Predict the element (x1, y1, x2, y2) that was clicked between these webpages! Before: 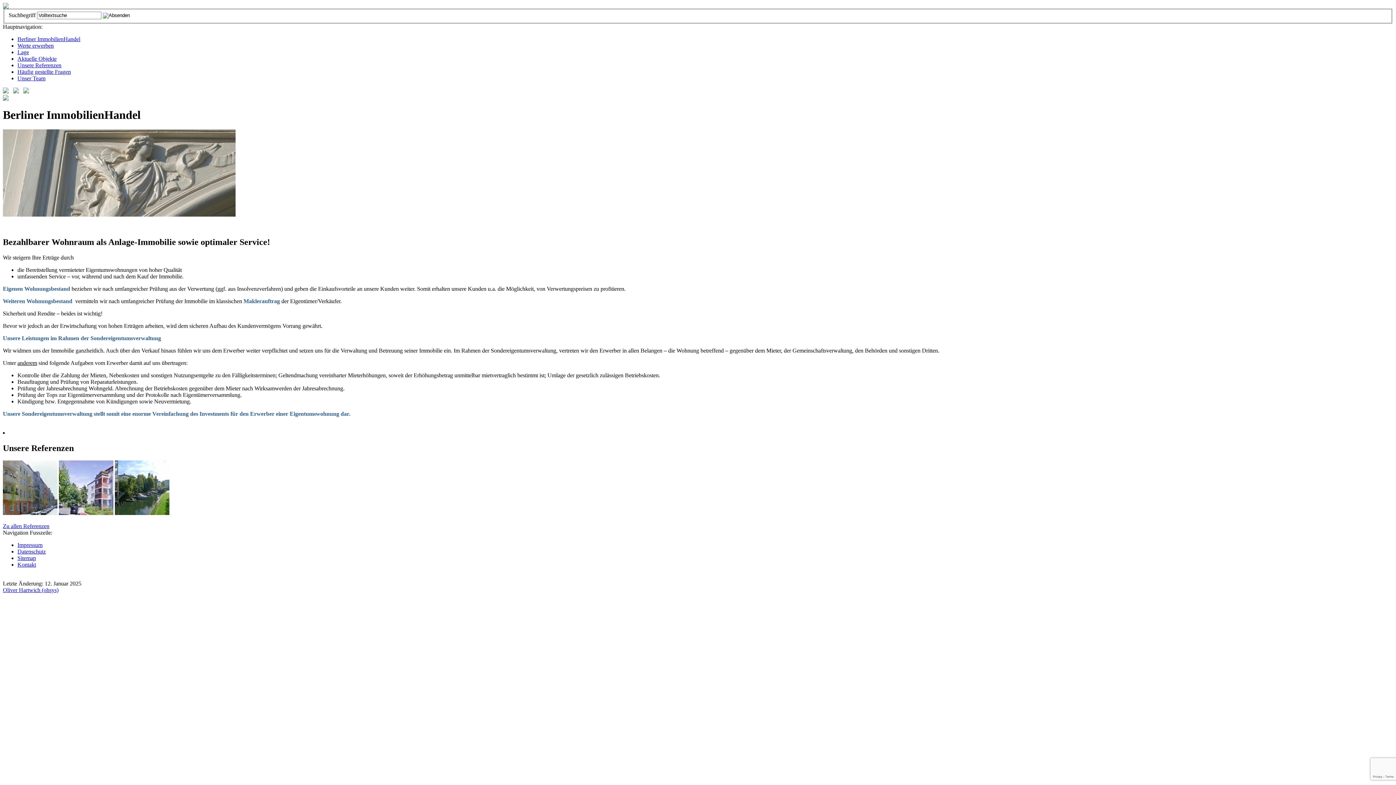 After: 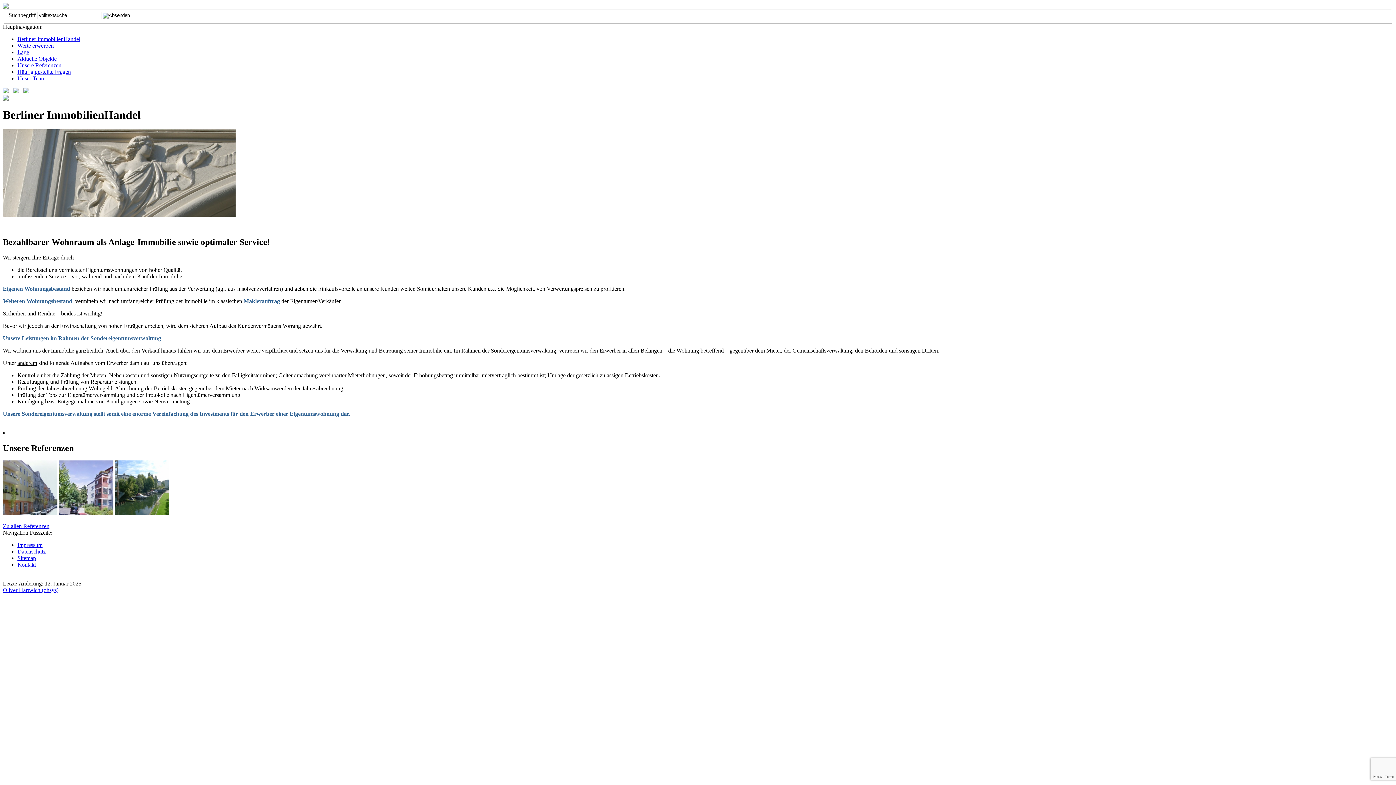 Action: bbox: (17, 35, 80, 42) label: Berliner ImmobilienHandel